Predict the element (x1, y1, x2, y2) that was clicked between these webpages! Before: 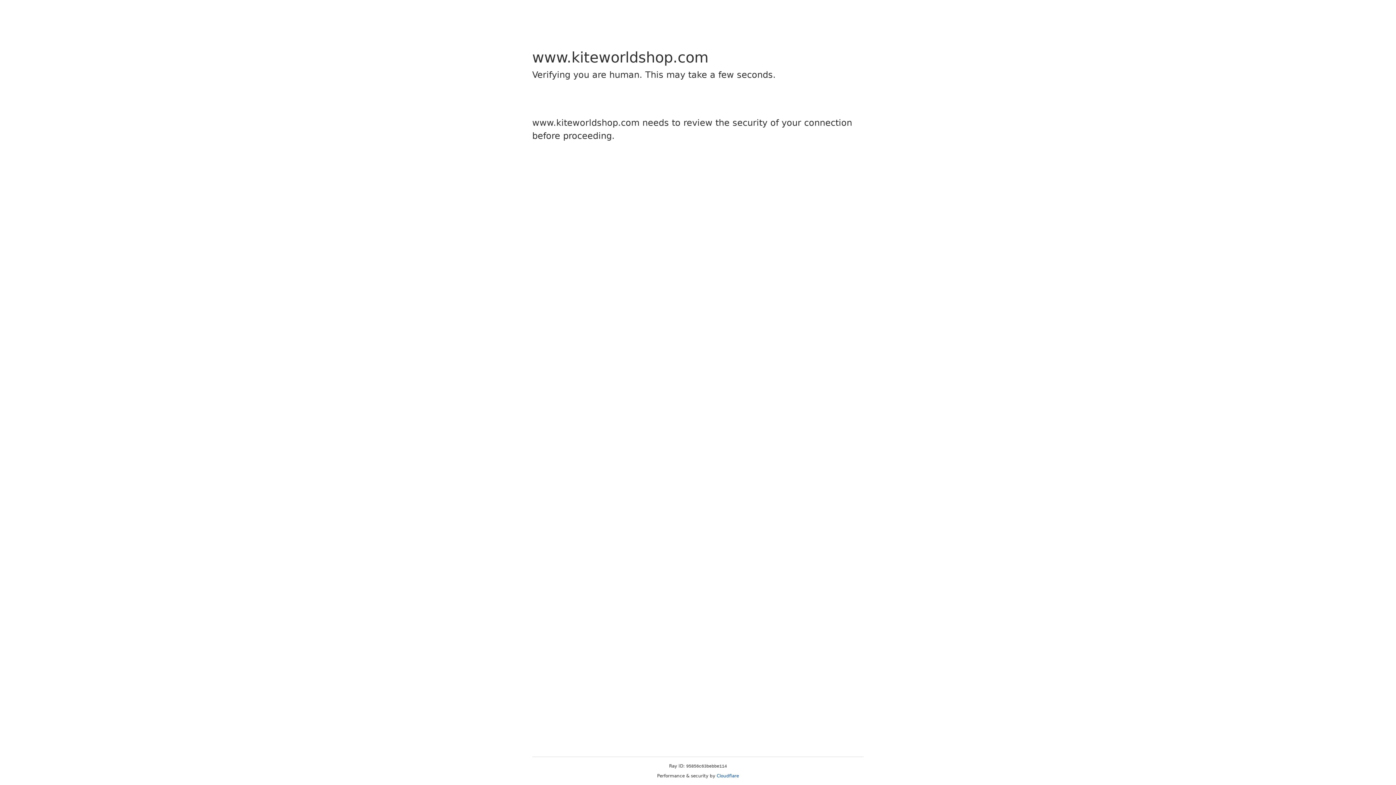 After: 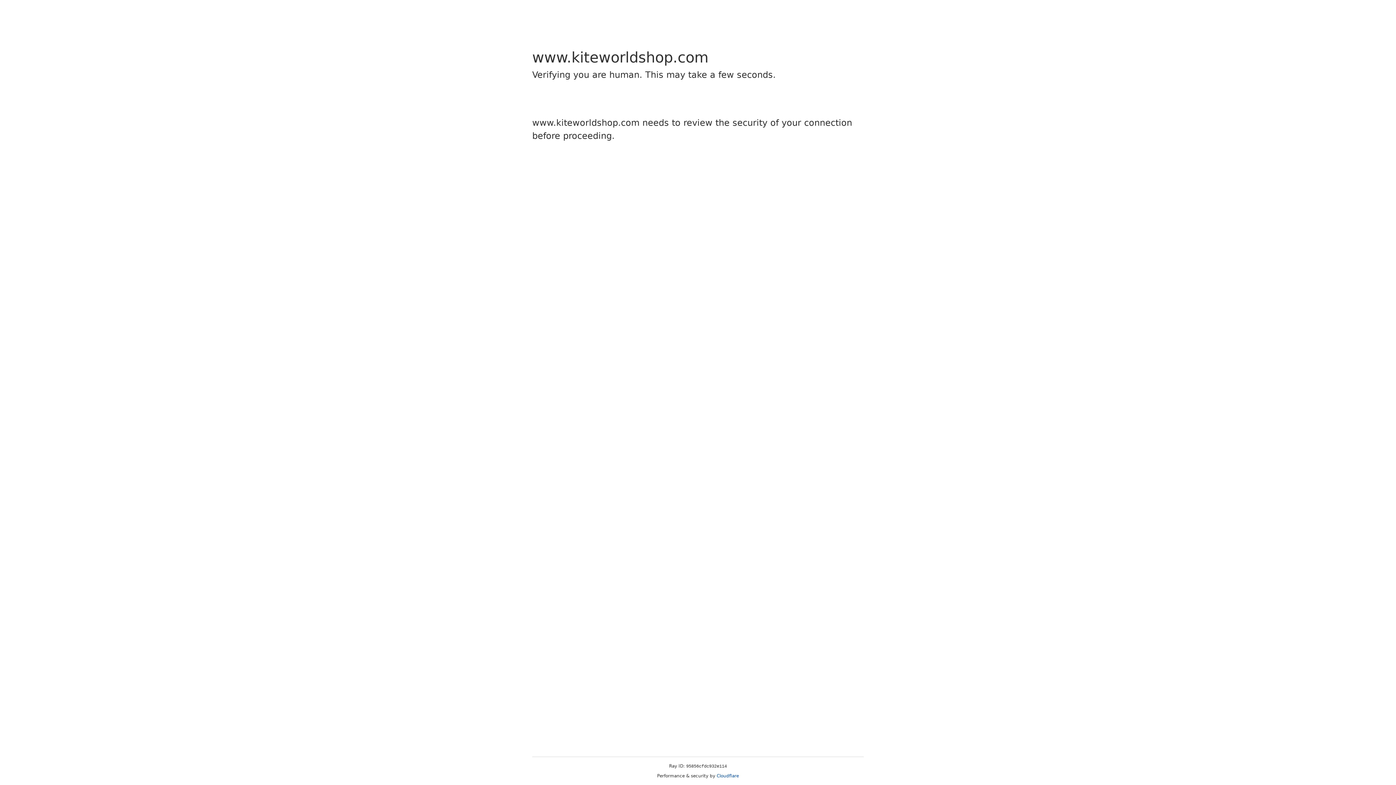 Action: label: Cloudflare bbox: (716, 773, 739, 778)